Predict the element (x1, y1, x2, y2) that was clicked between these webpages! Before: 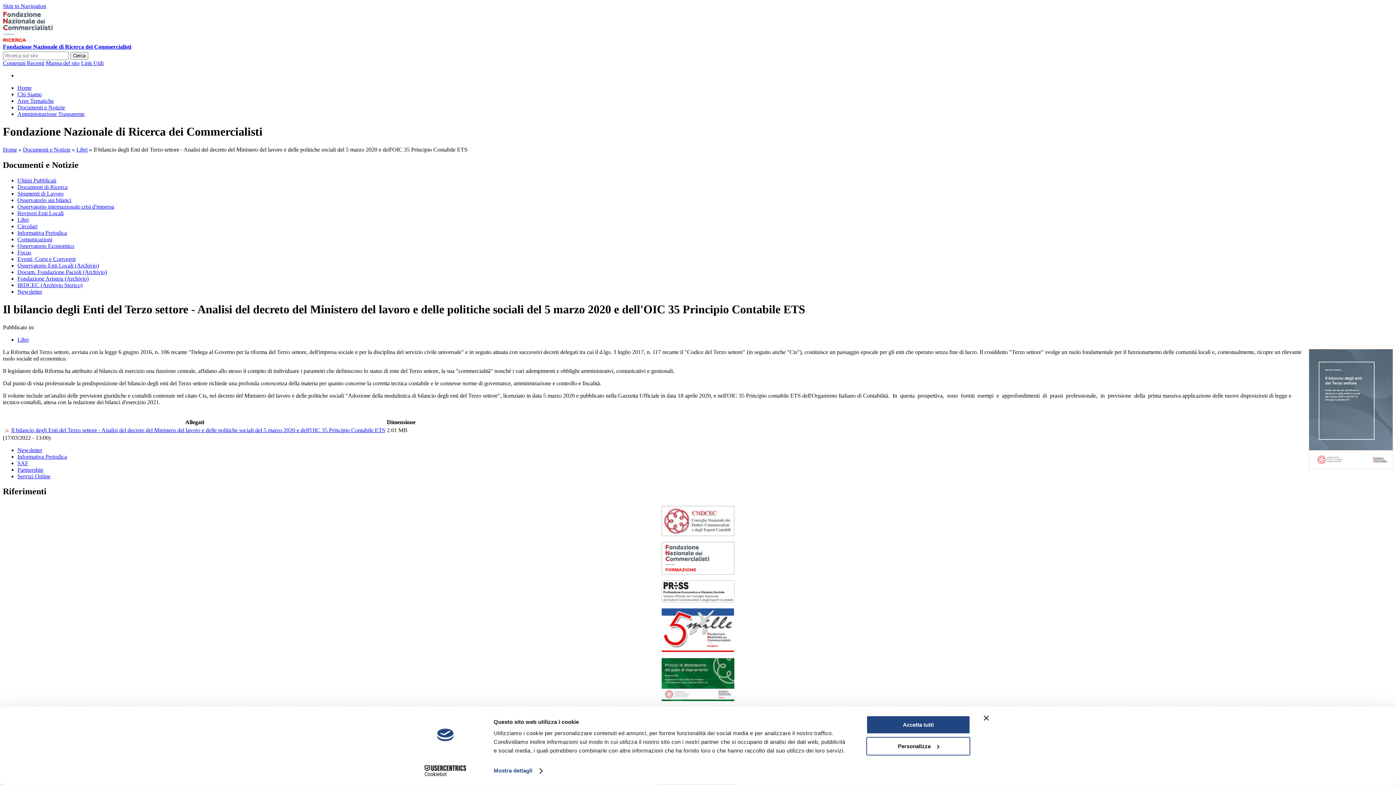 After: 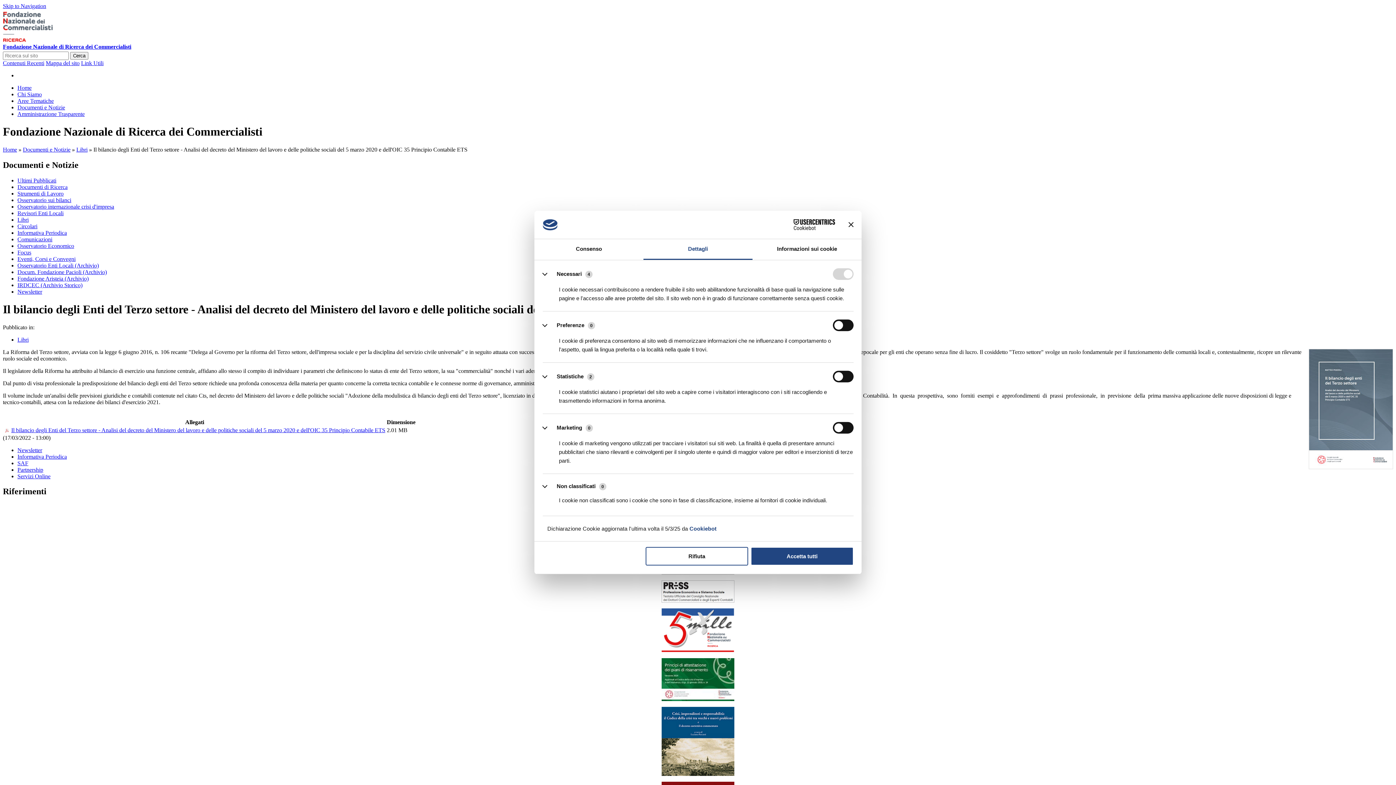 Action: label: Personalizza bbox: (866, 737, 970, 755)